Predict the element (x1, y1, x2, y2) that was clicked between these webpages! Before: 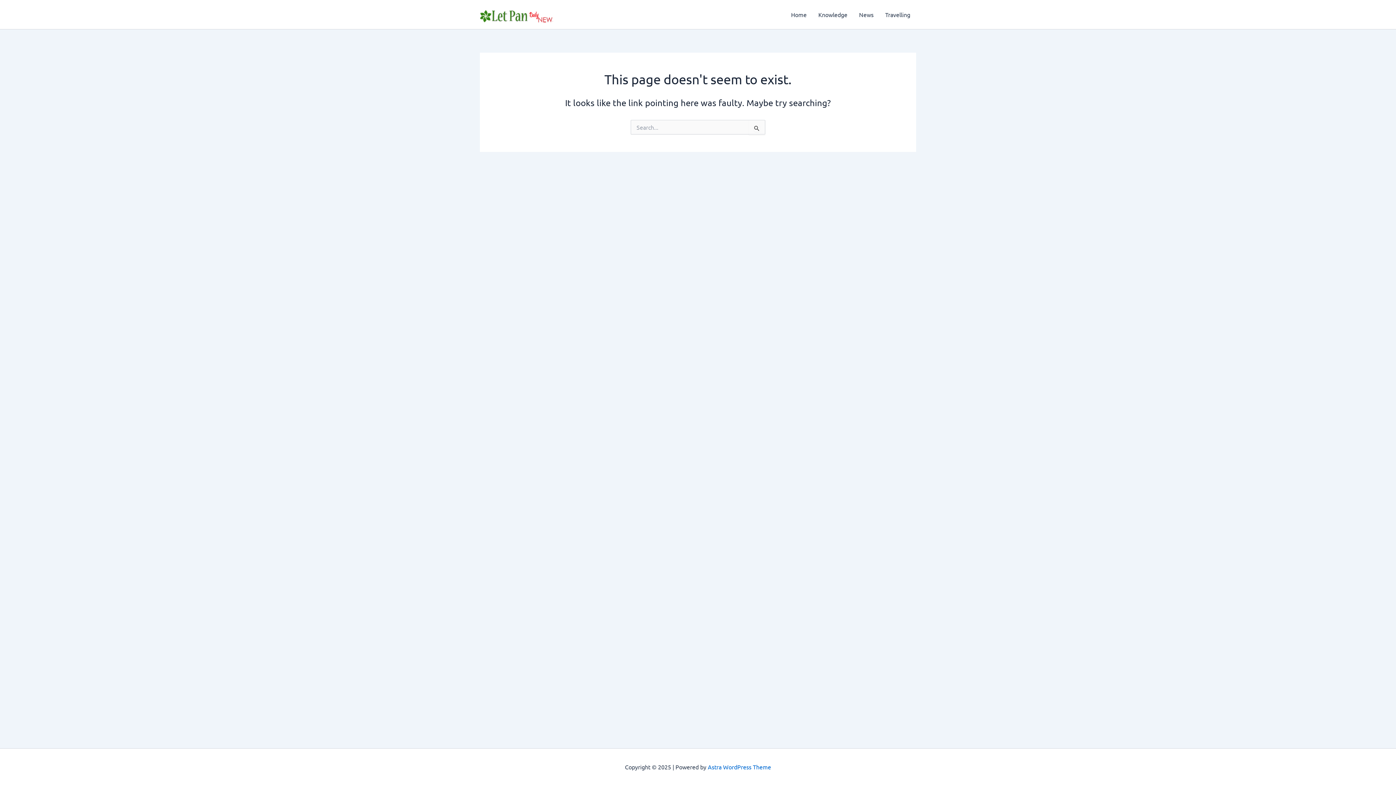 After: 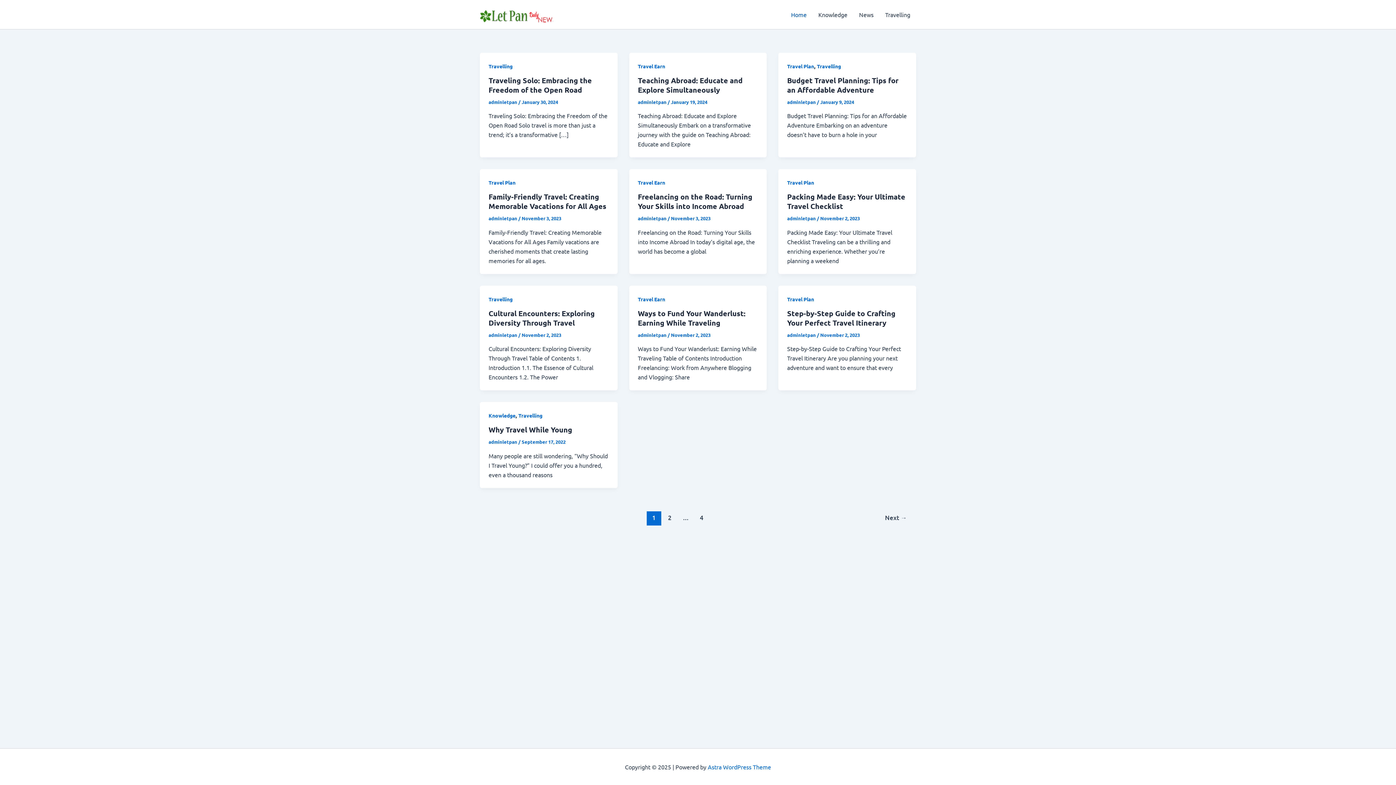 Action: bbox: (480, 9, 553, 17)